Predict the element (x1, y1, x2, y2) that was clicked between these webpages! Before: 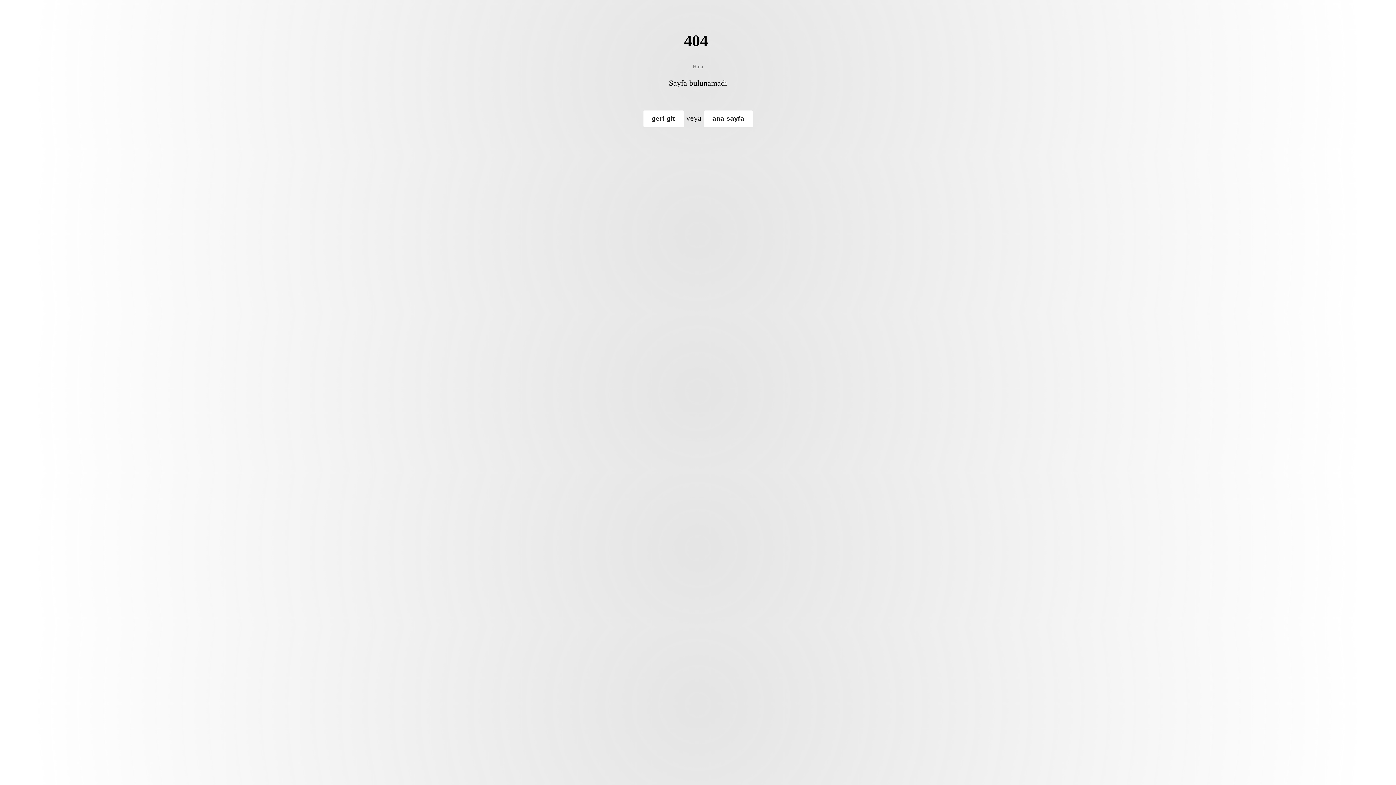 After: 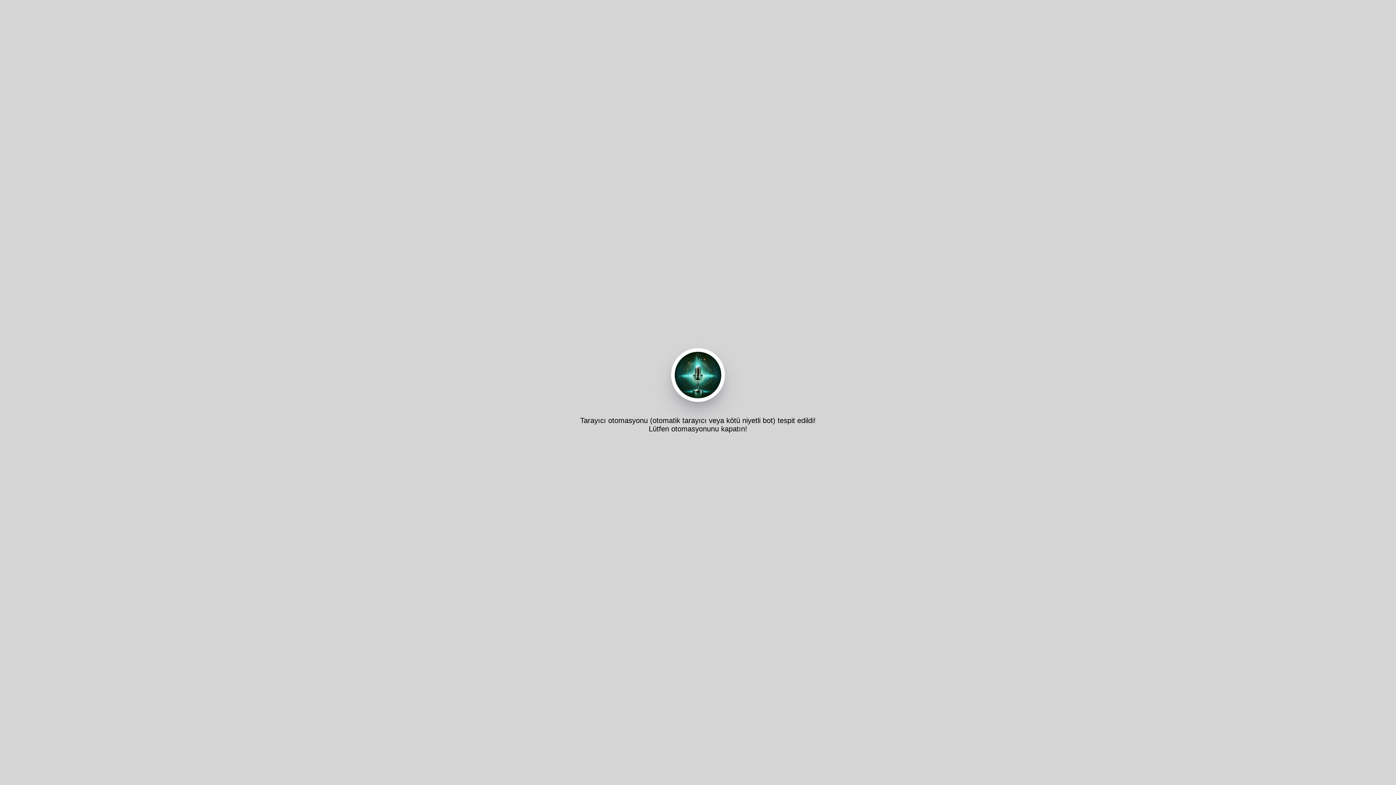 Action: bbox: (703, 110, 753, 127) label: ana sayfa